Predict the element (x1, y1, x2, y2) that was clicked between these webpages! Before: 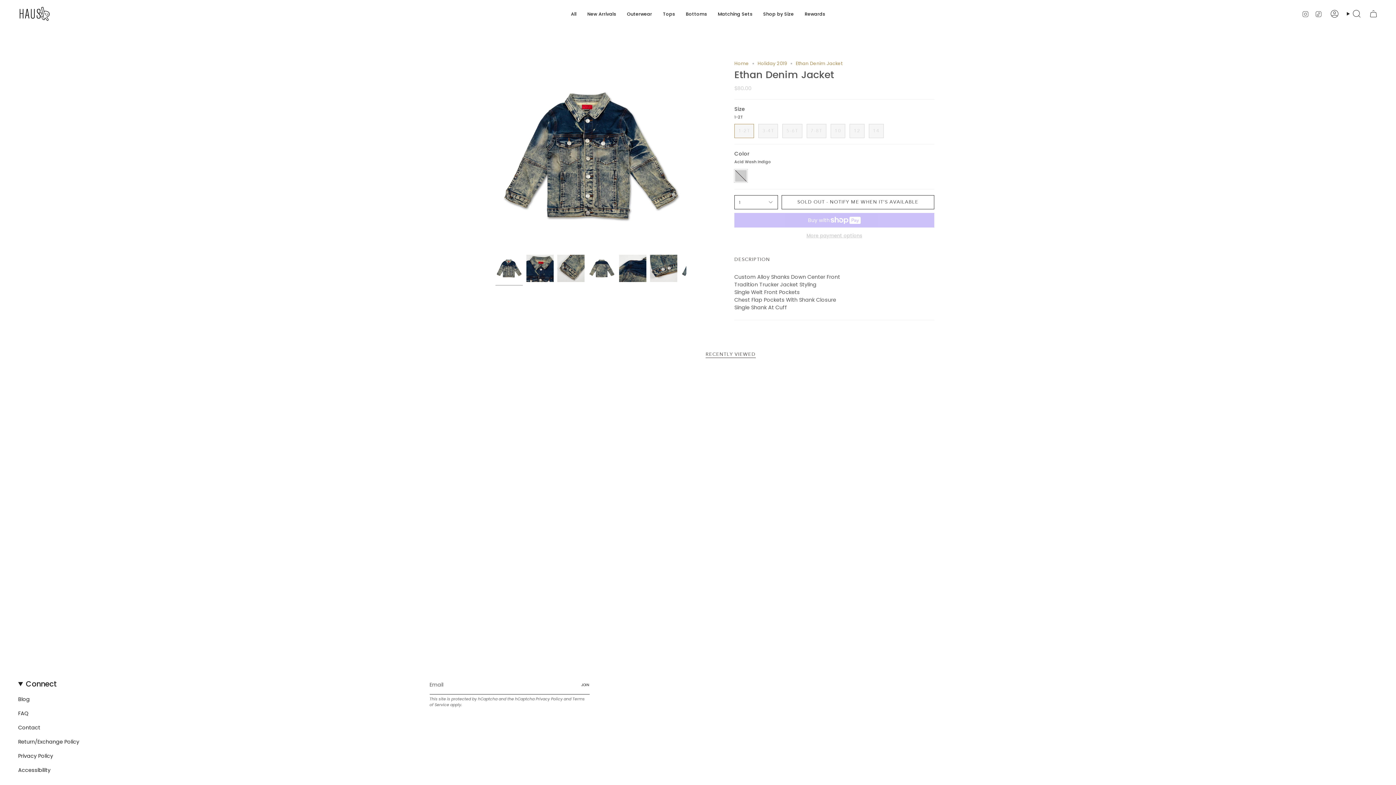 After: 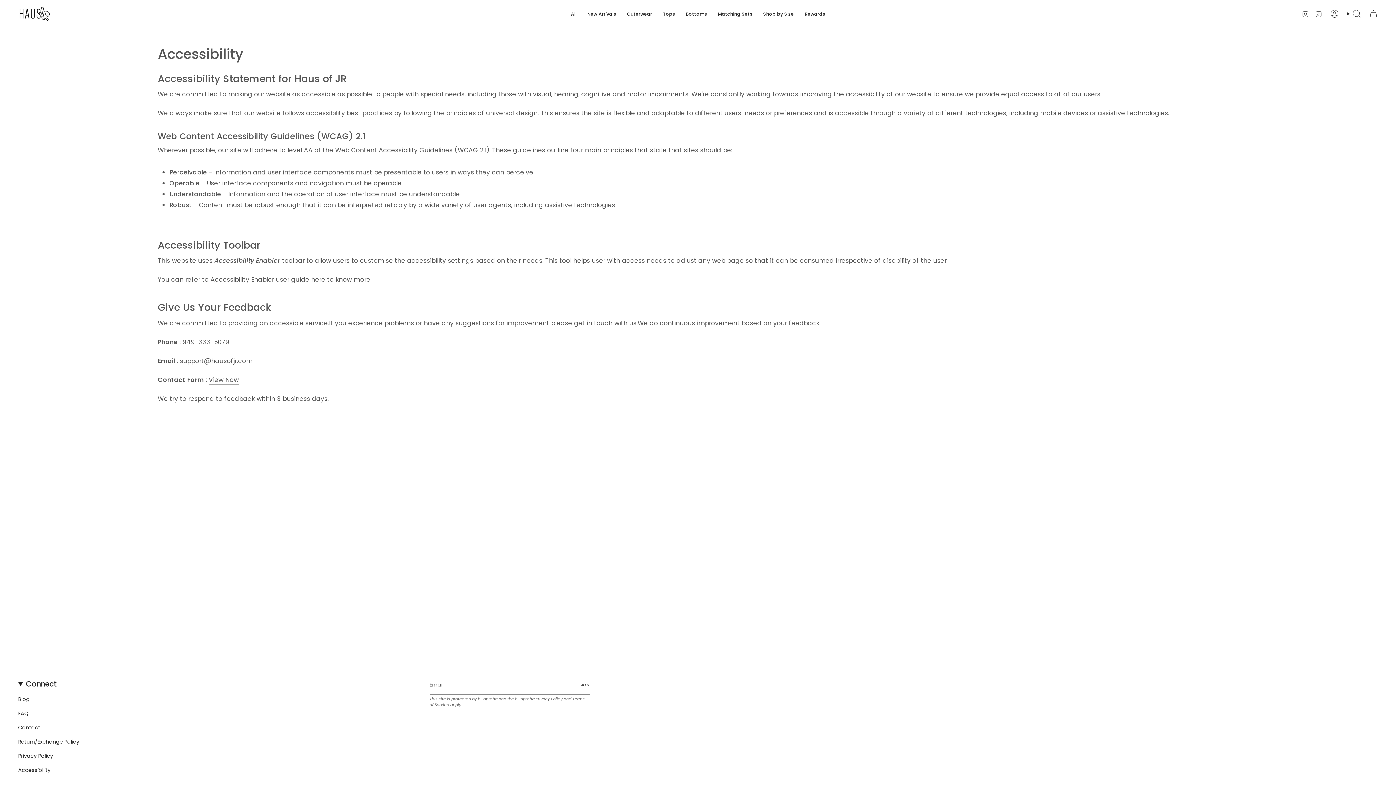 Action: label: Accessibility bbox: (18, 766, 50, 774)